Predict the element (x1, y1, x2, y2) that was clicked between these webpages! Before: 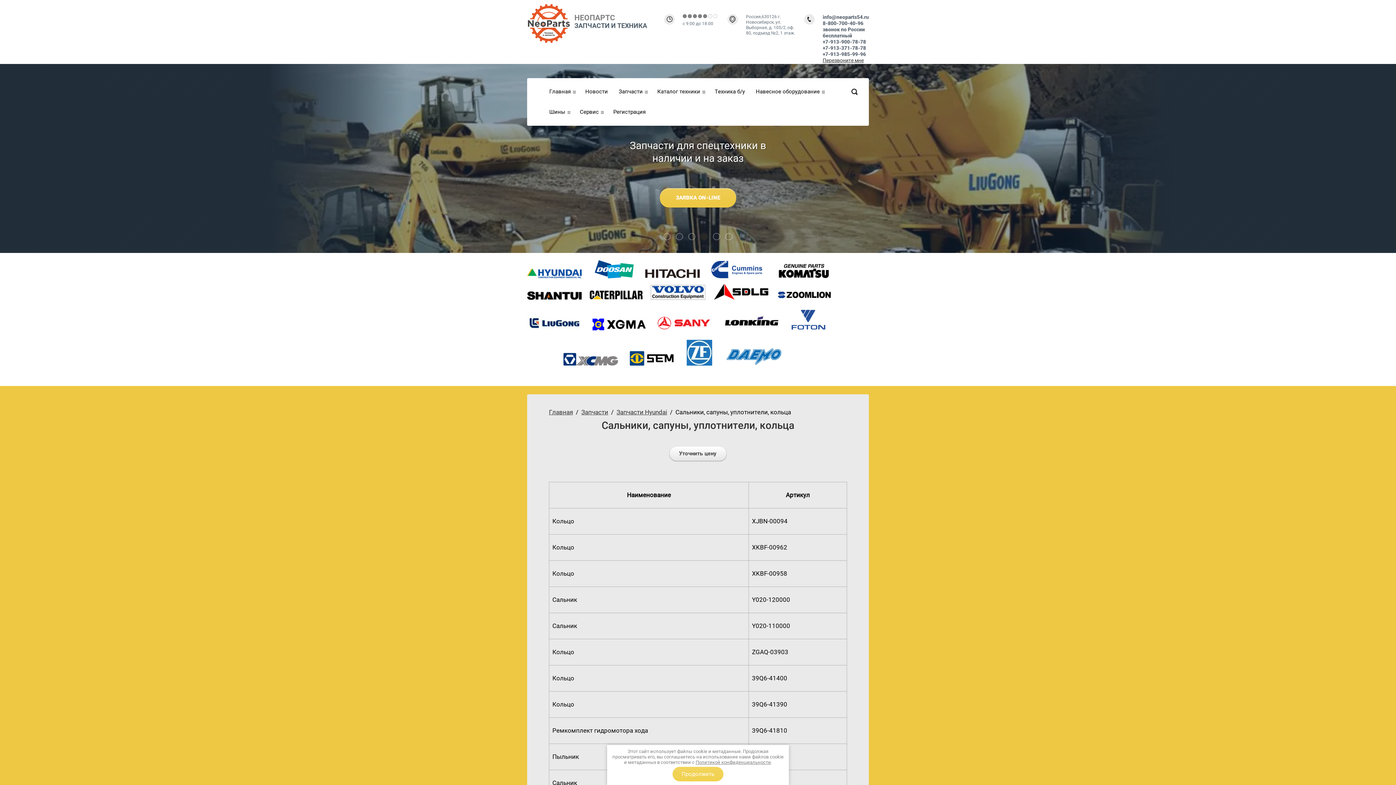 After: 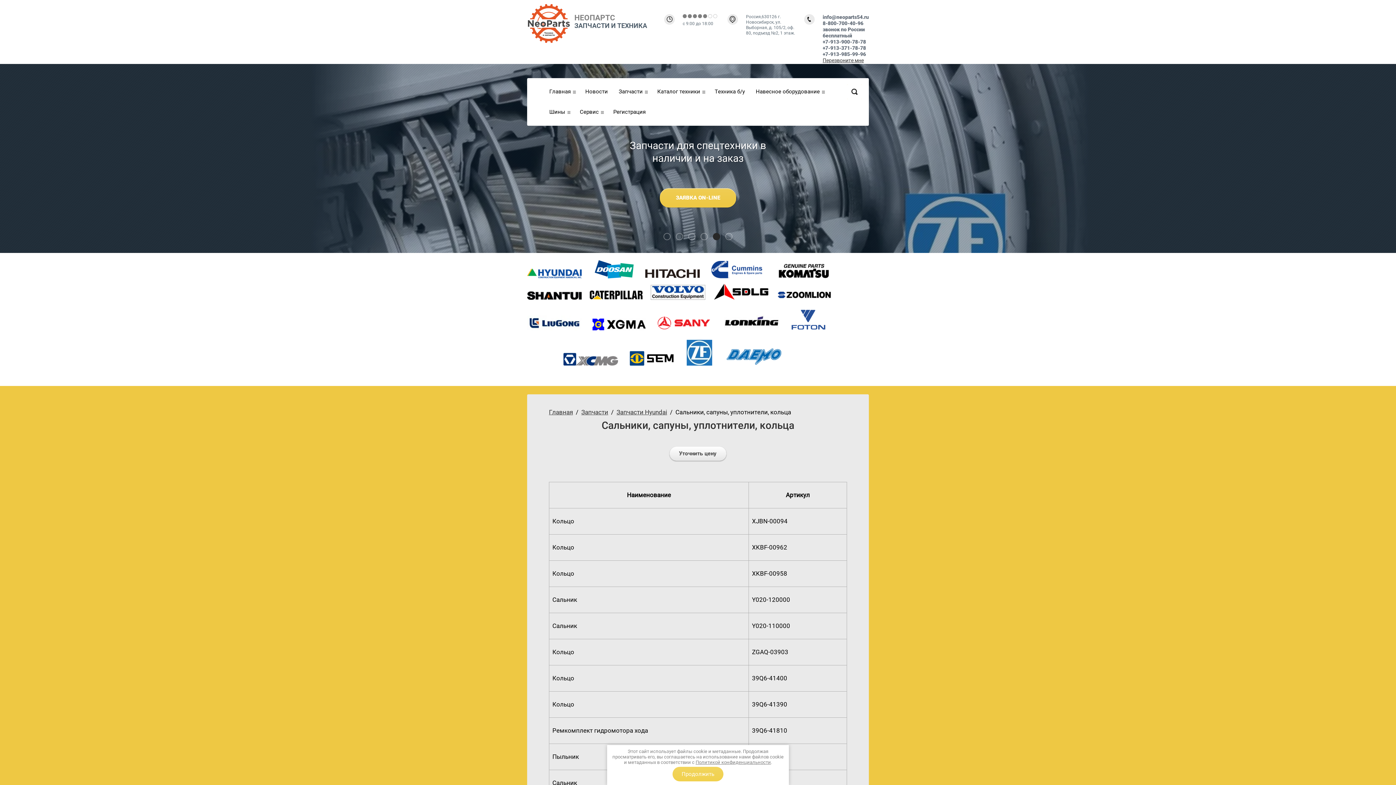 Action: label: info@neoparts54.ru bbox: (822, 14, 869, 20)